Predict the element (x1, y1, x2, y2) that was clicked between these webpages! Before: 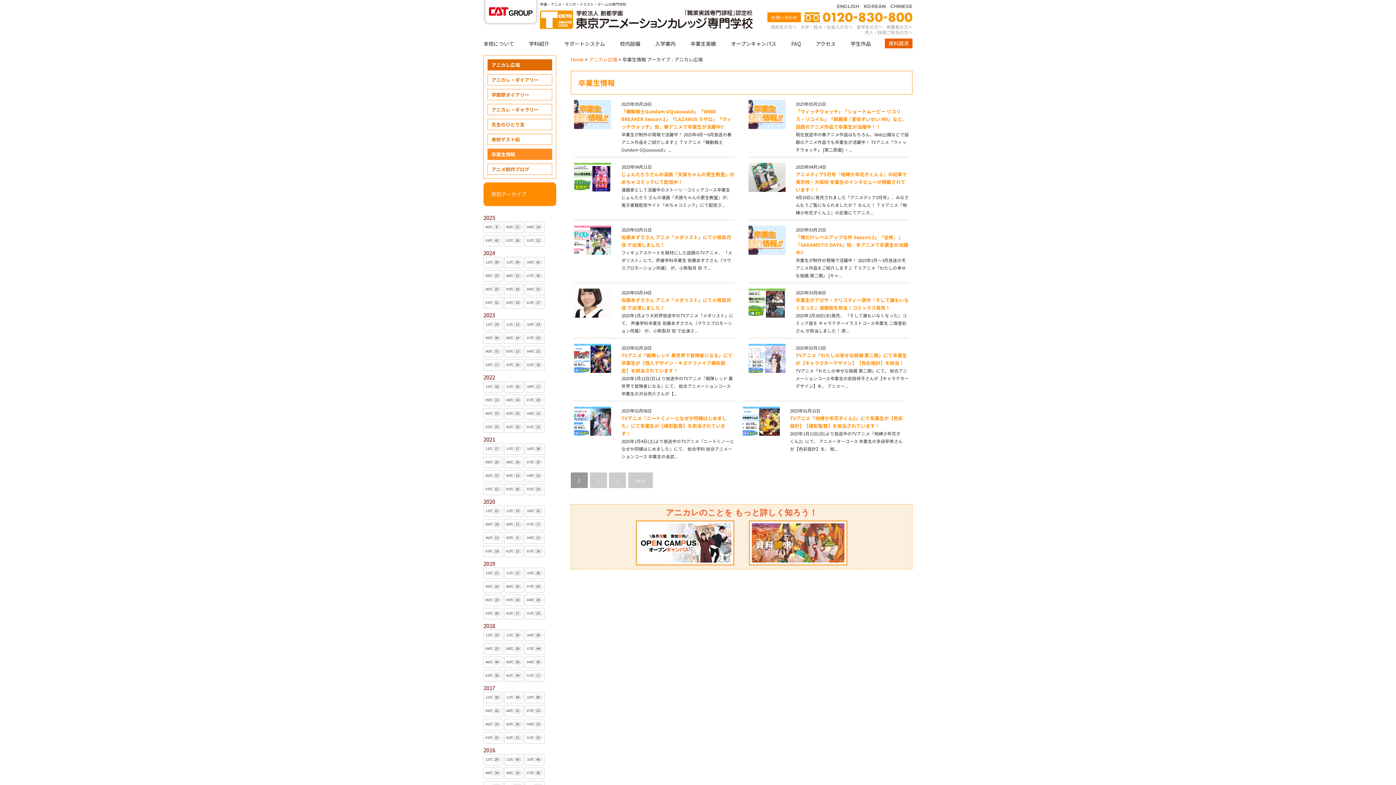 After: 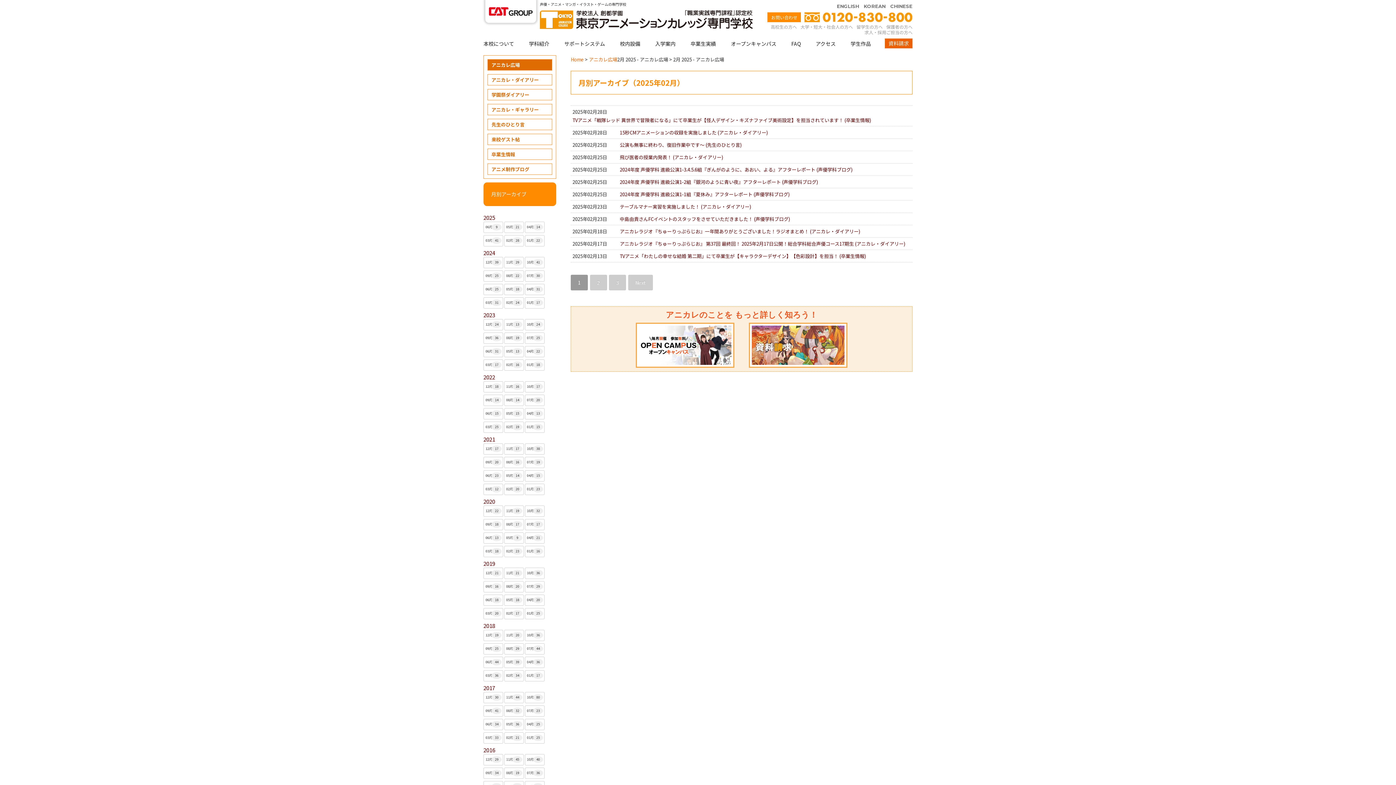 Action: label: 02月
28 bbox: (504, 235, 524, 246)